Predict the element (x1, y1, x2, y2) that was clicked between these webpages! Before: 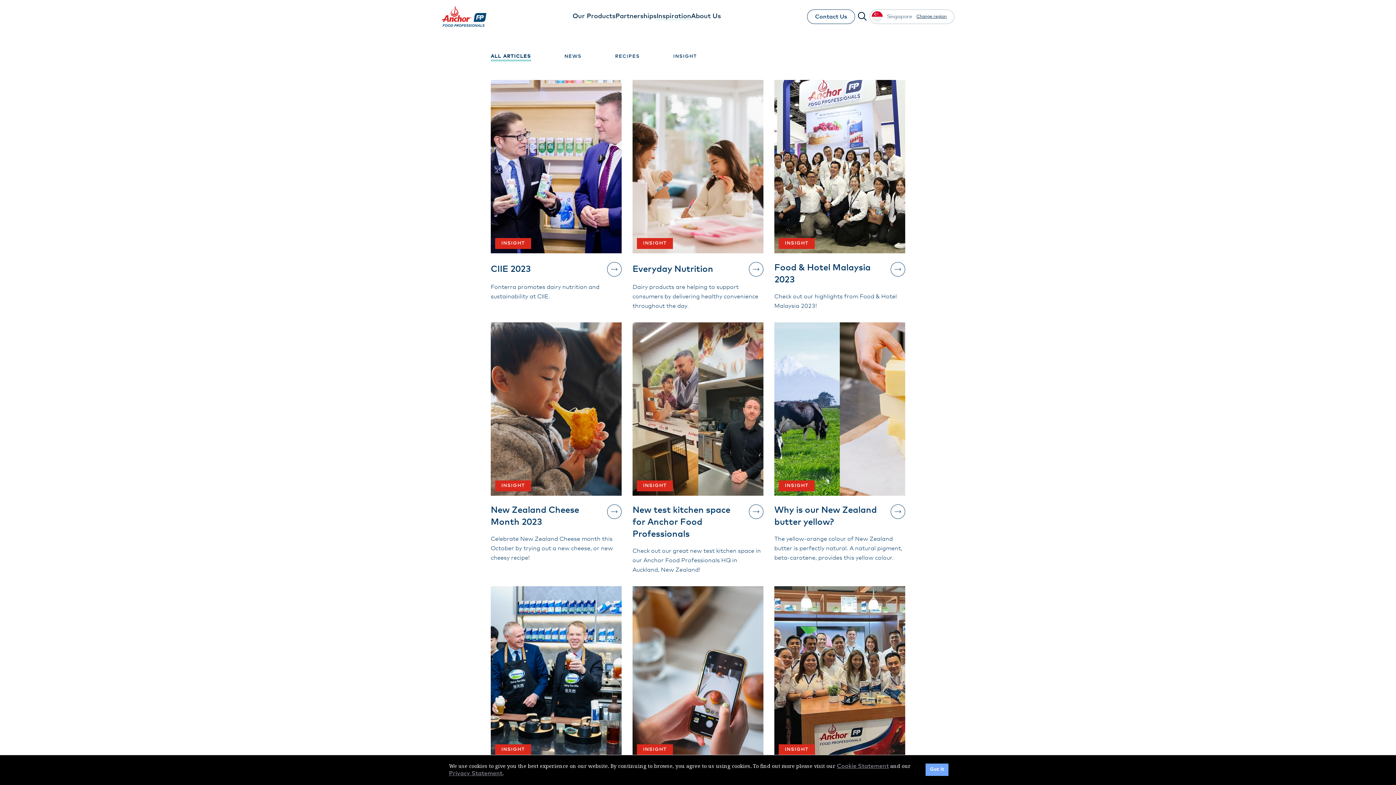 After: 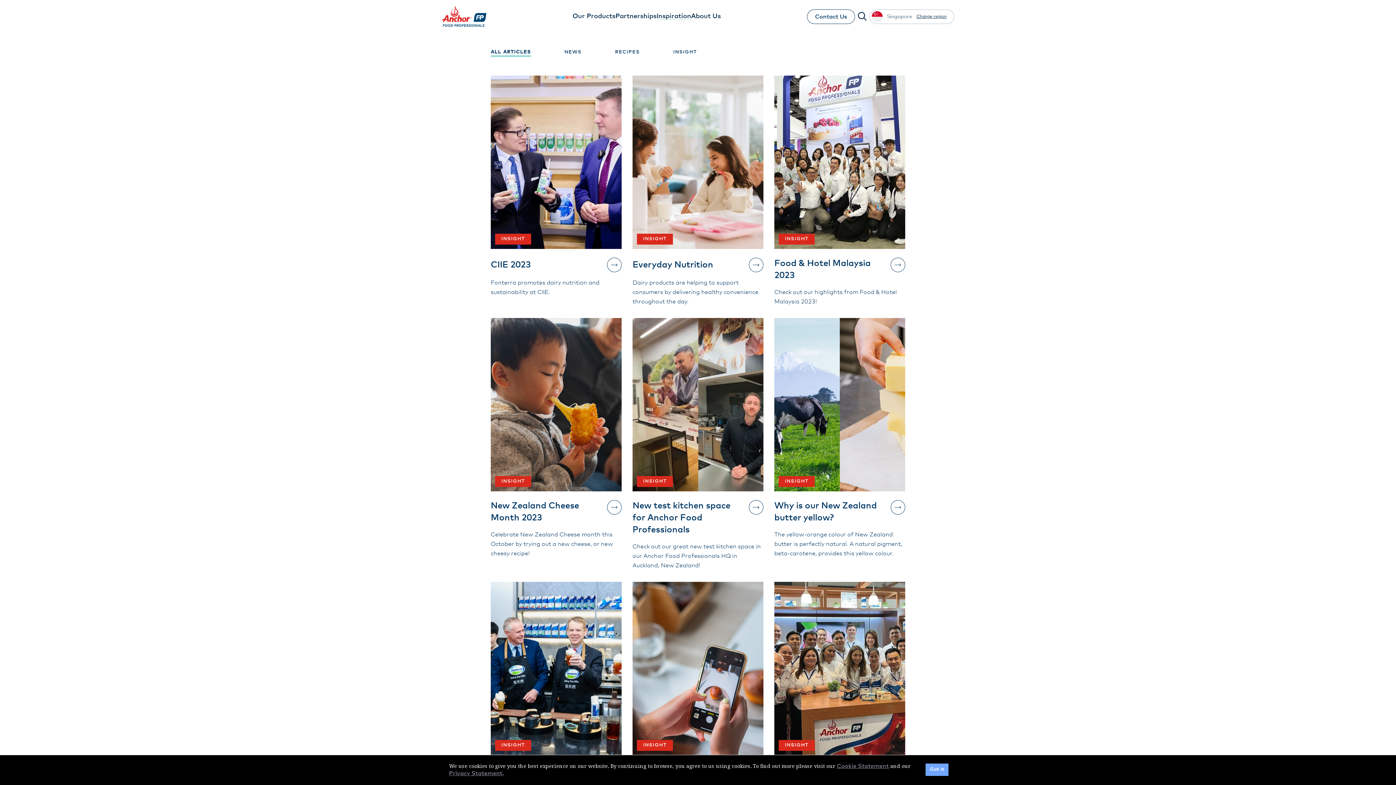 Action: bbox: (490, 53, 531, 59) label: ALL ARTICLES